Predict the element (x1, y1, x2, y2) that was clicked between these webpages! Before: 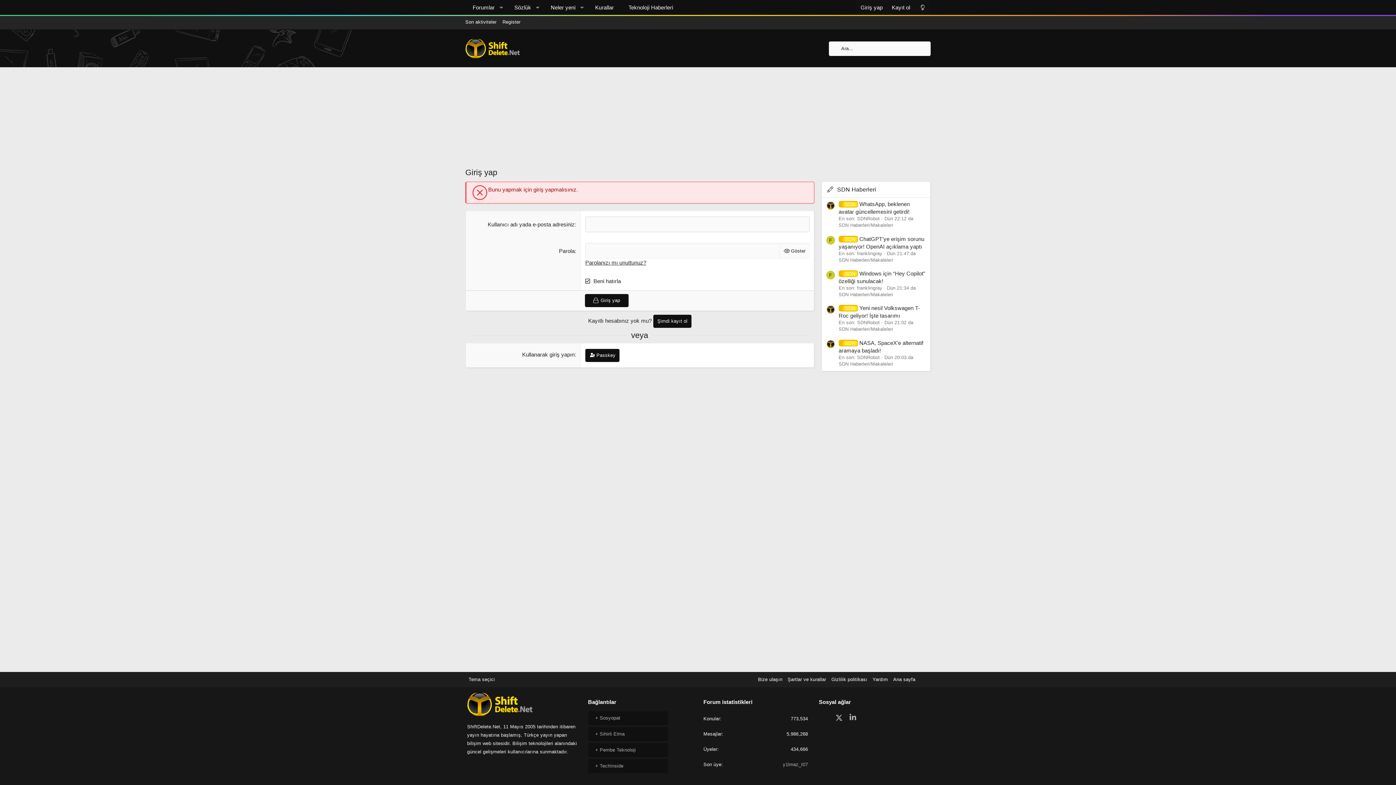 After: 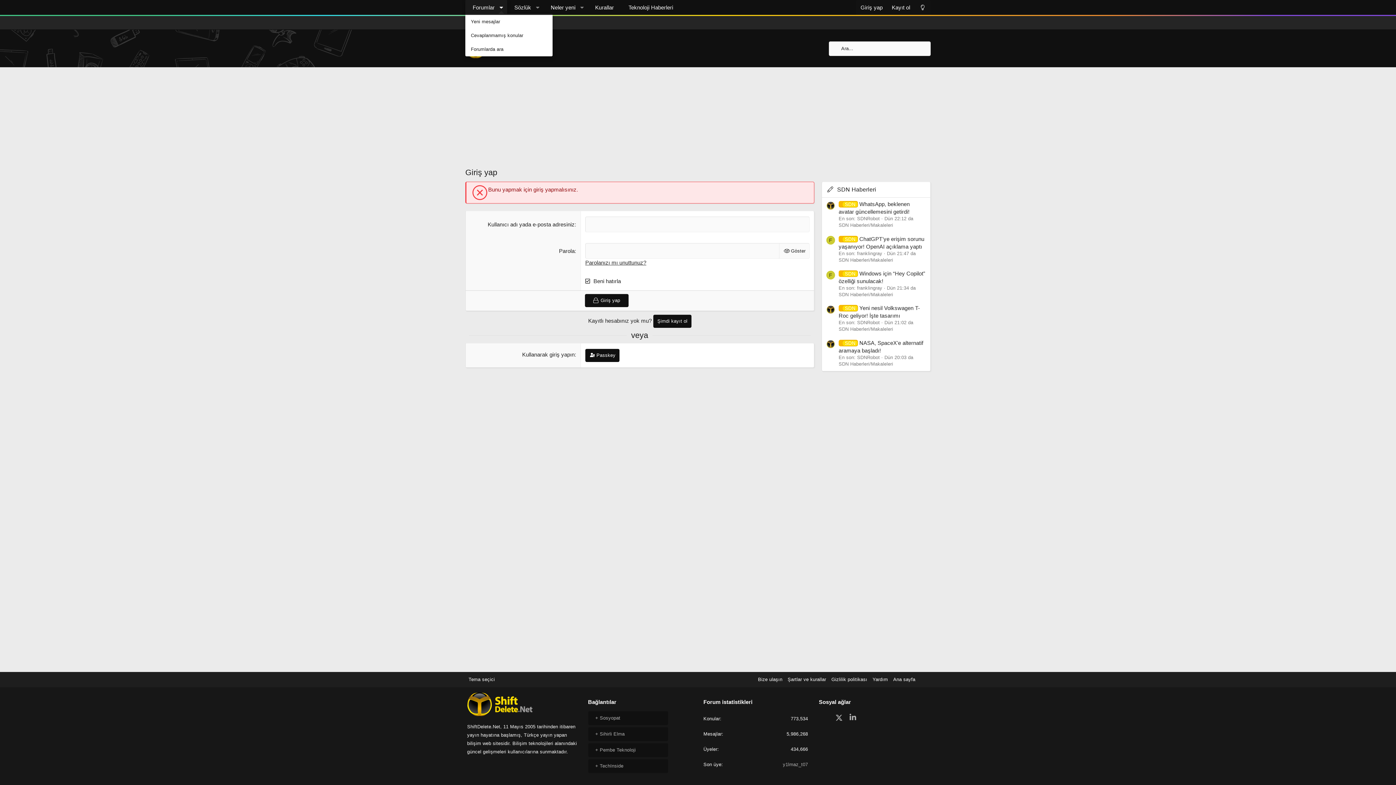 Action: label: Toggle expanded bbox: (495, 0, 507, 14)